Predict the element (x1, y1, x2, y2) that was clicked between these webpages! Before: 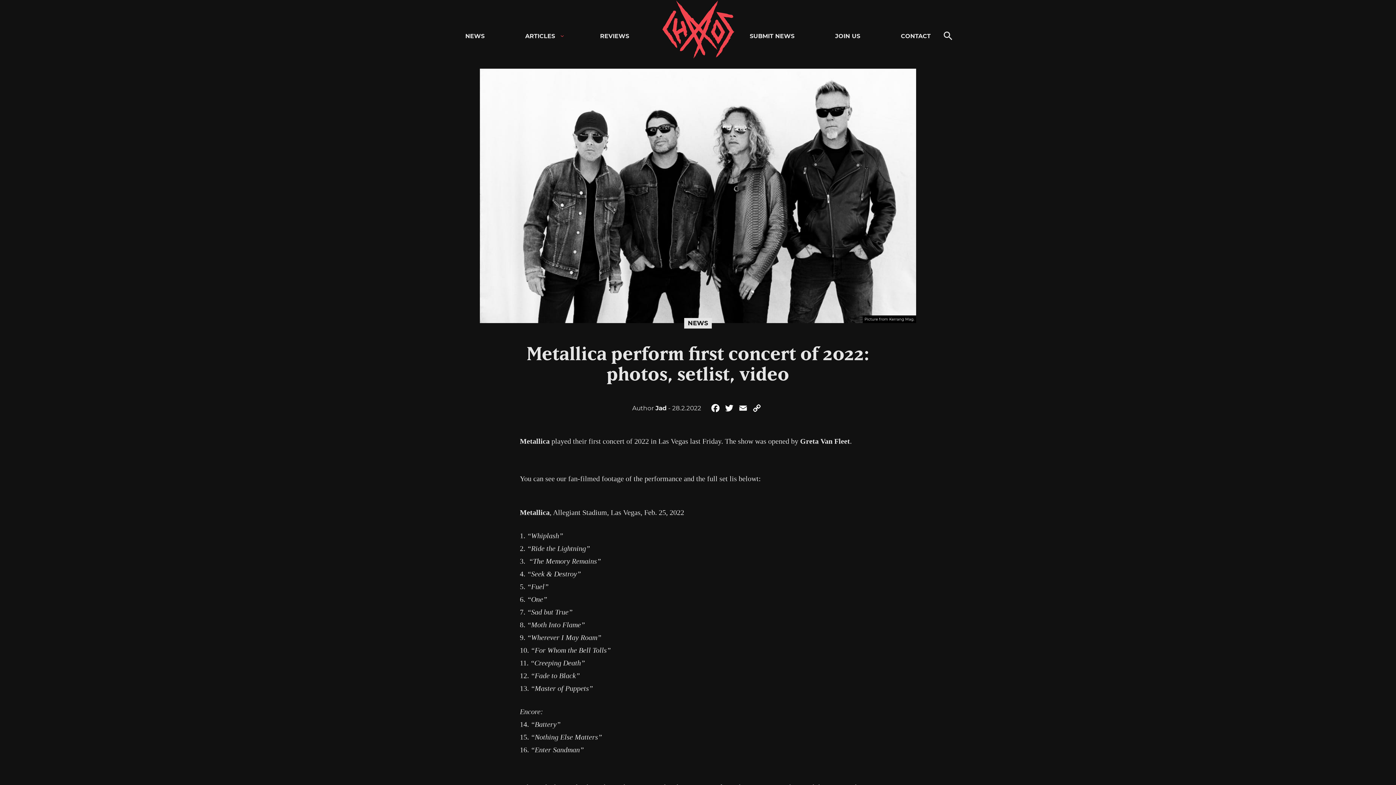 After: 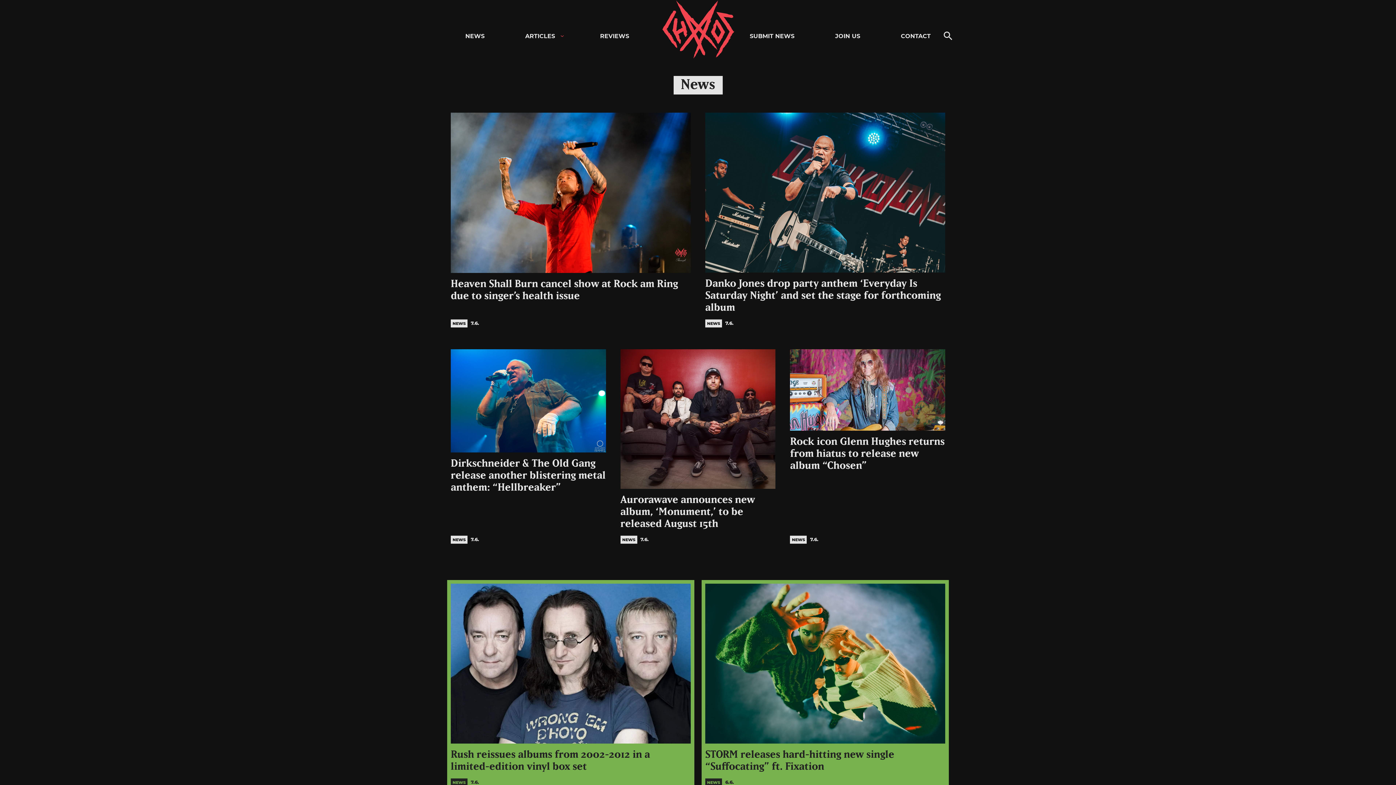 Action: bbox: (458, 29, 492, 43) label: NEWS